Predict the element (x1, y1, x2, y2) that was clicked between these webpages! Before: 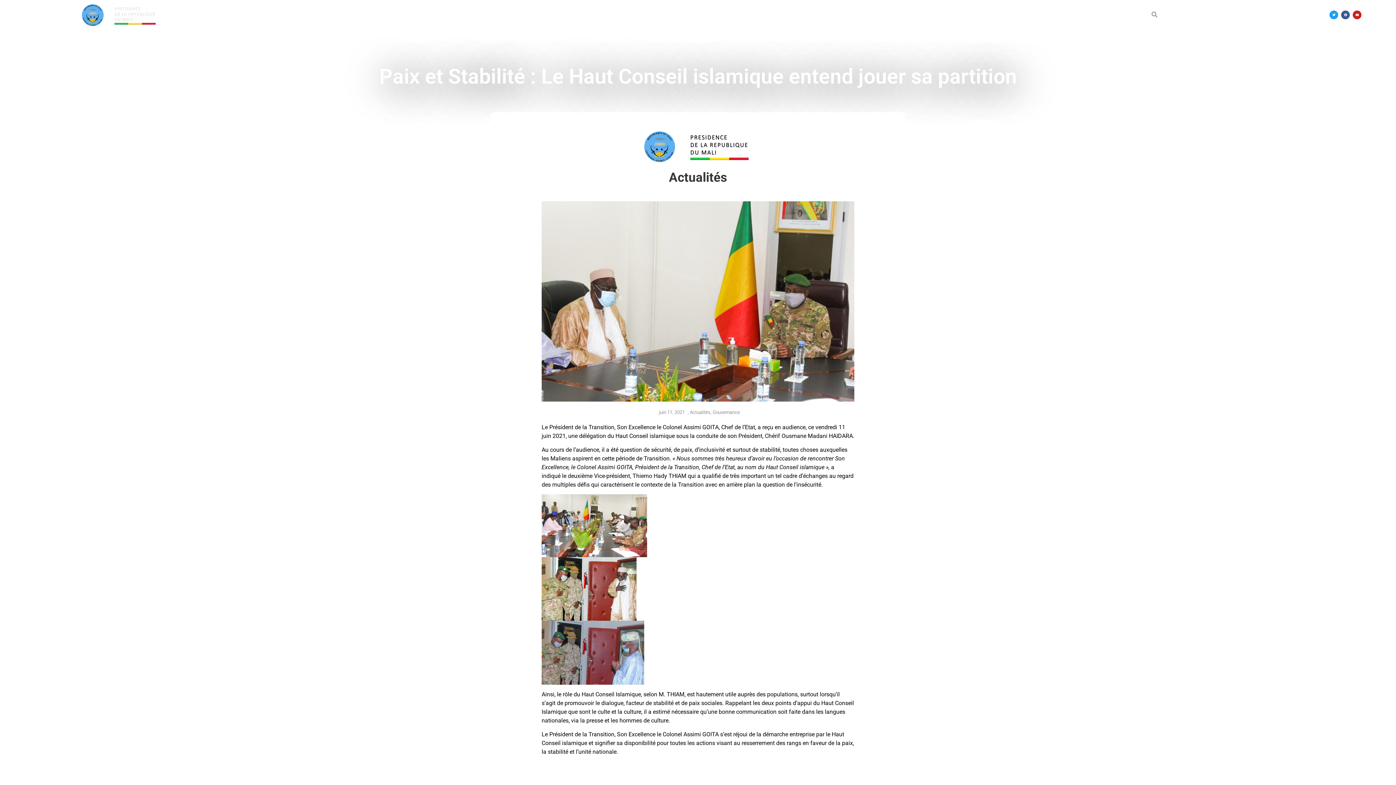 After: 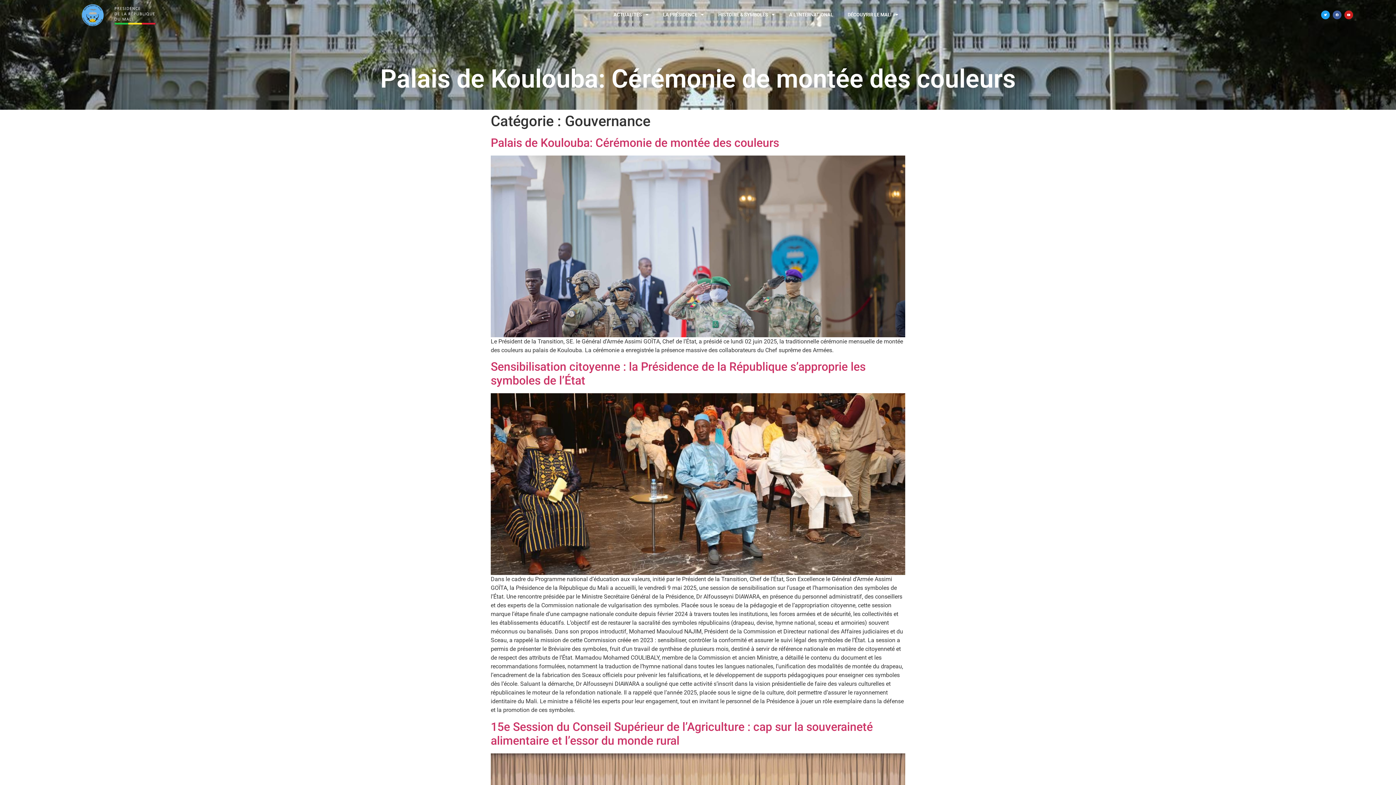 Action: label: Gouvernance bbox: (712, 409, 740, 415)